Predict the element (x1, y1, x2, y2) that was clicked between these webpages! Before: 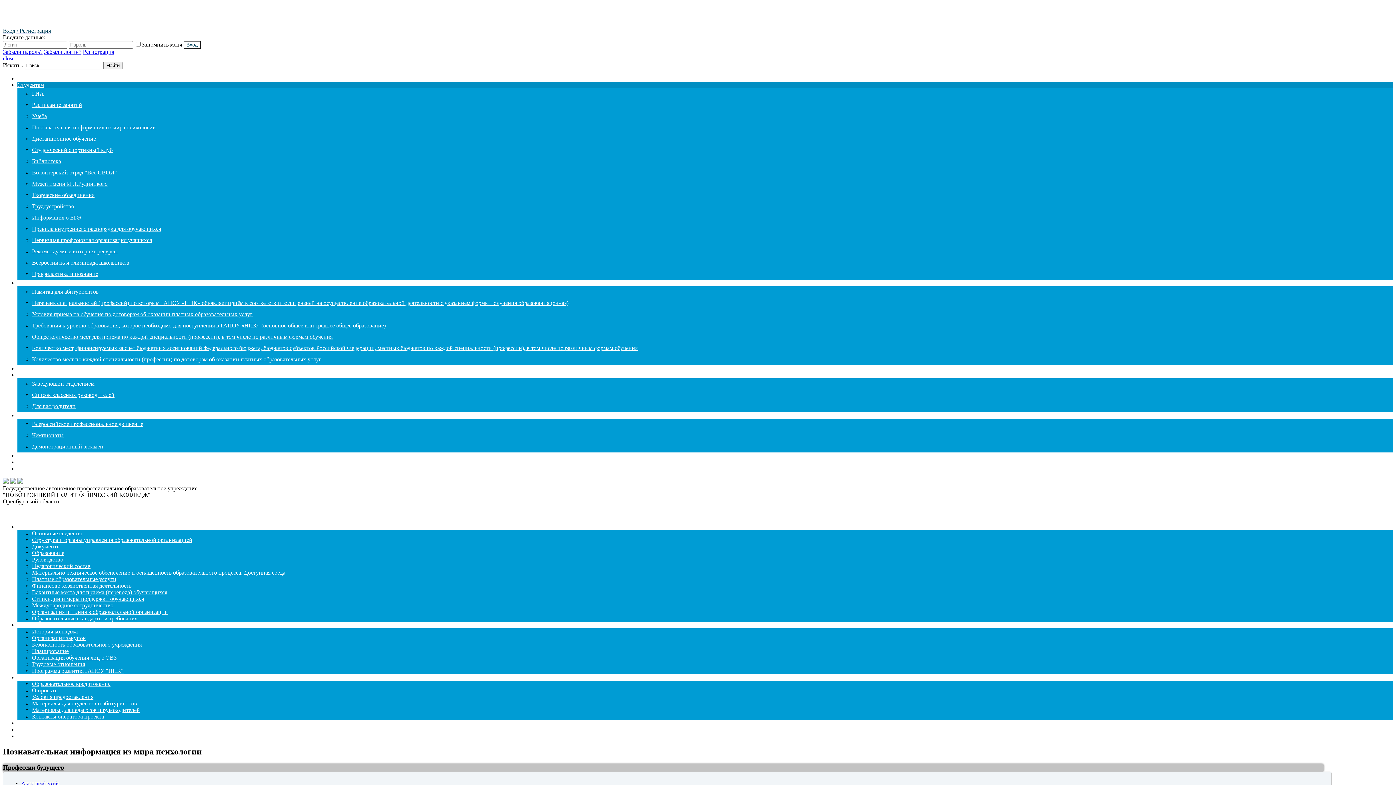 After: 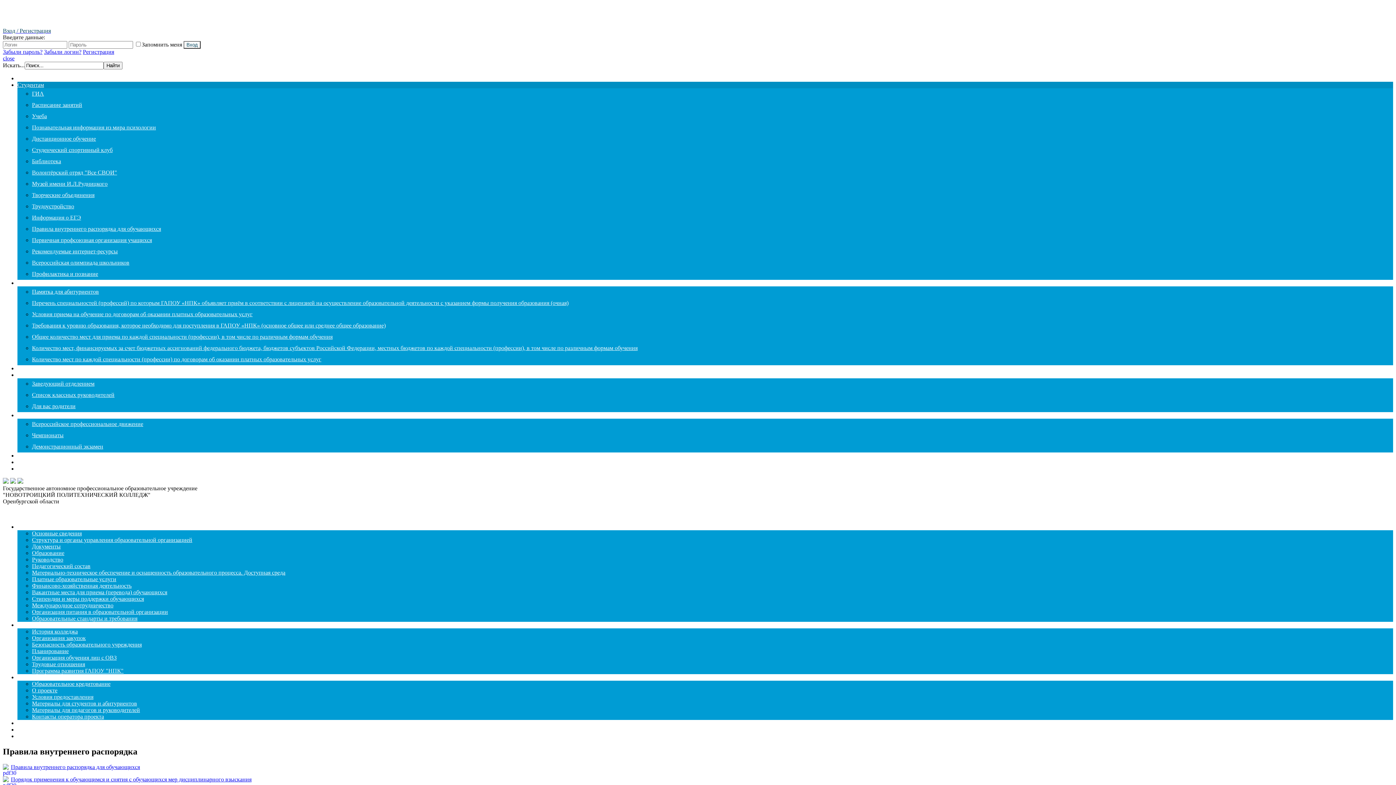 Action: label: Правила внутреннего распорядка для обучающихся bbox: (32, 225, 161, 232)